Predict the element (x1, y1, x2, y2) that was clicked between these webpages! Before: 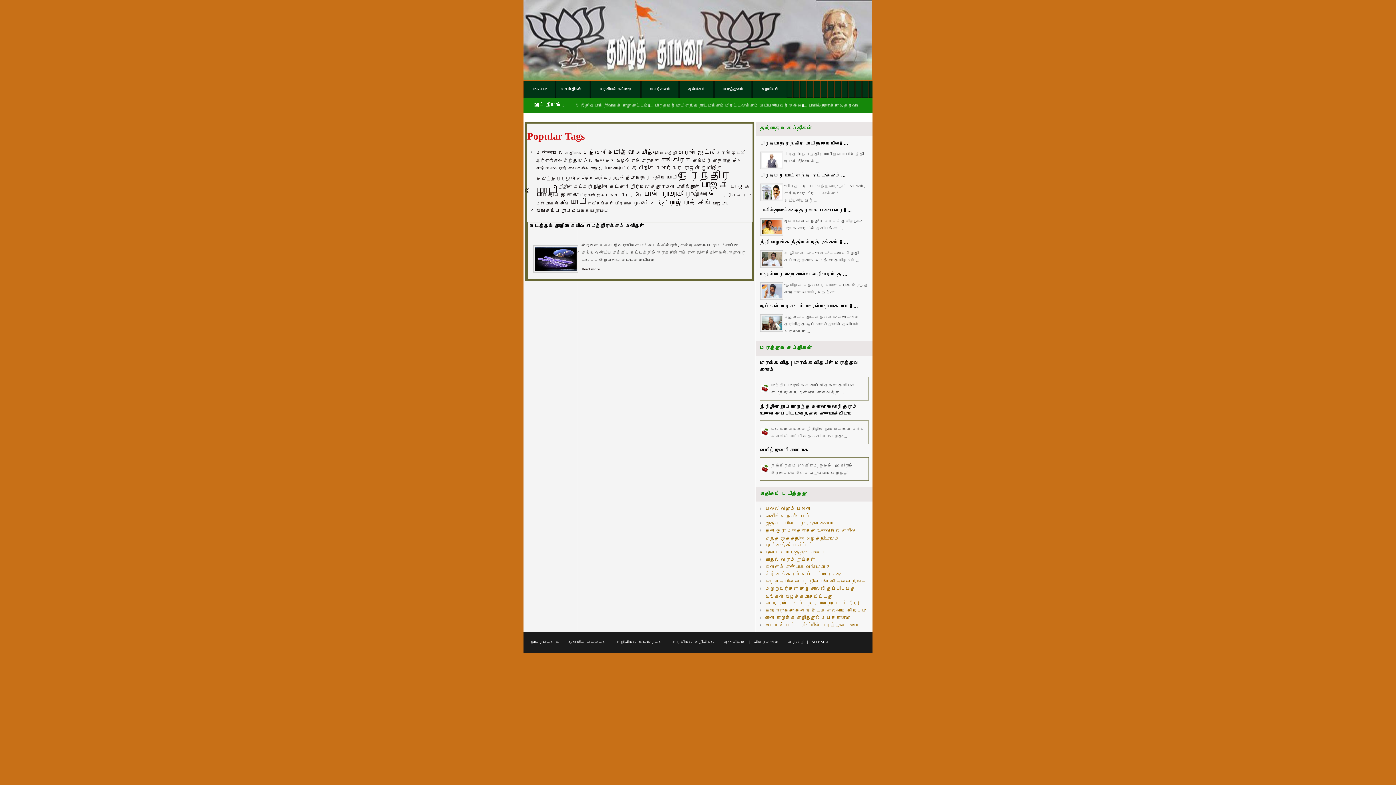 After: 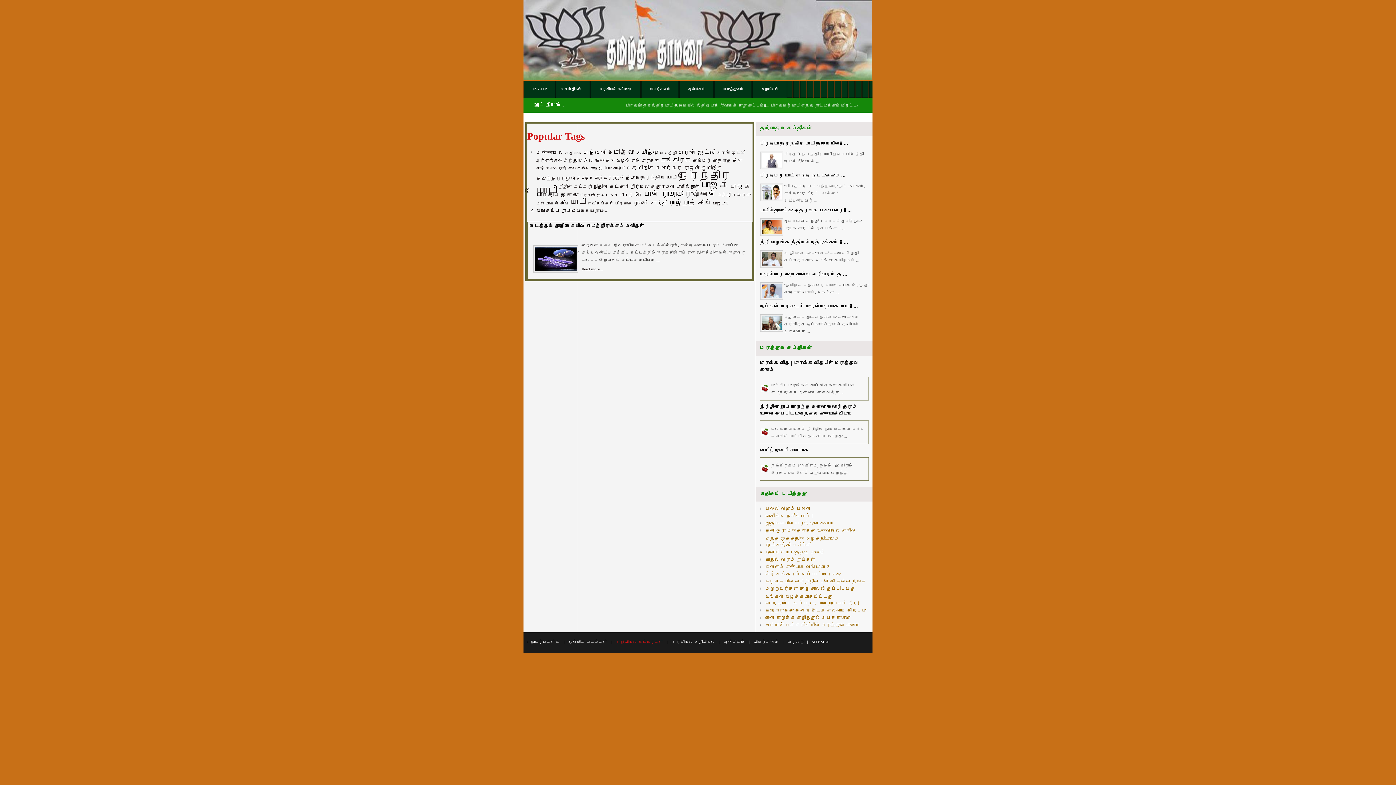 Action: bbox: (616, 640, 663, 644) label: அறிவியல் கட்டுரைகள்